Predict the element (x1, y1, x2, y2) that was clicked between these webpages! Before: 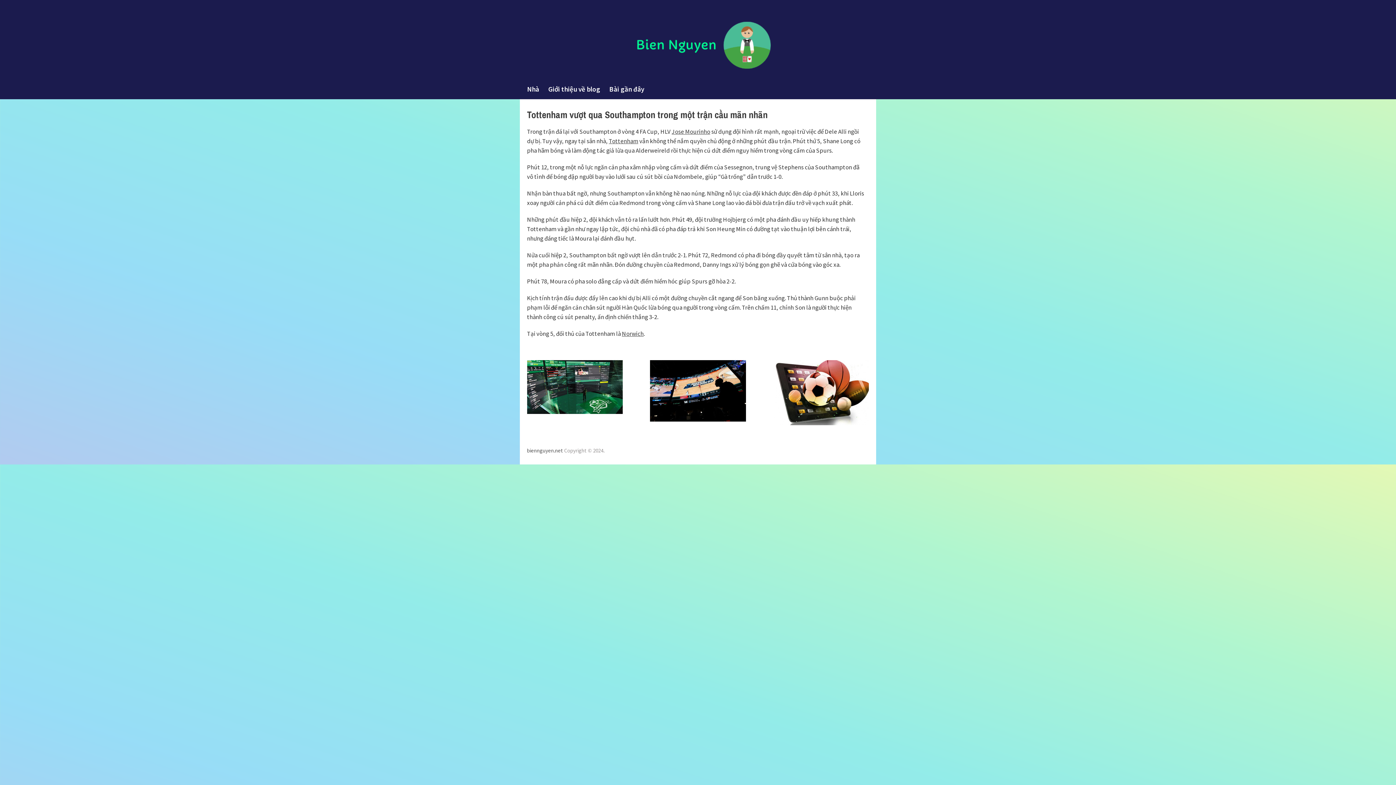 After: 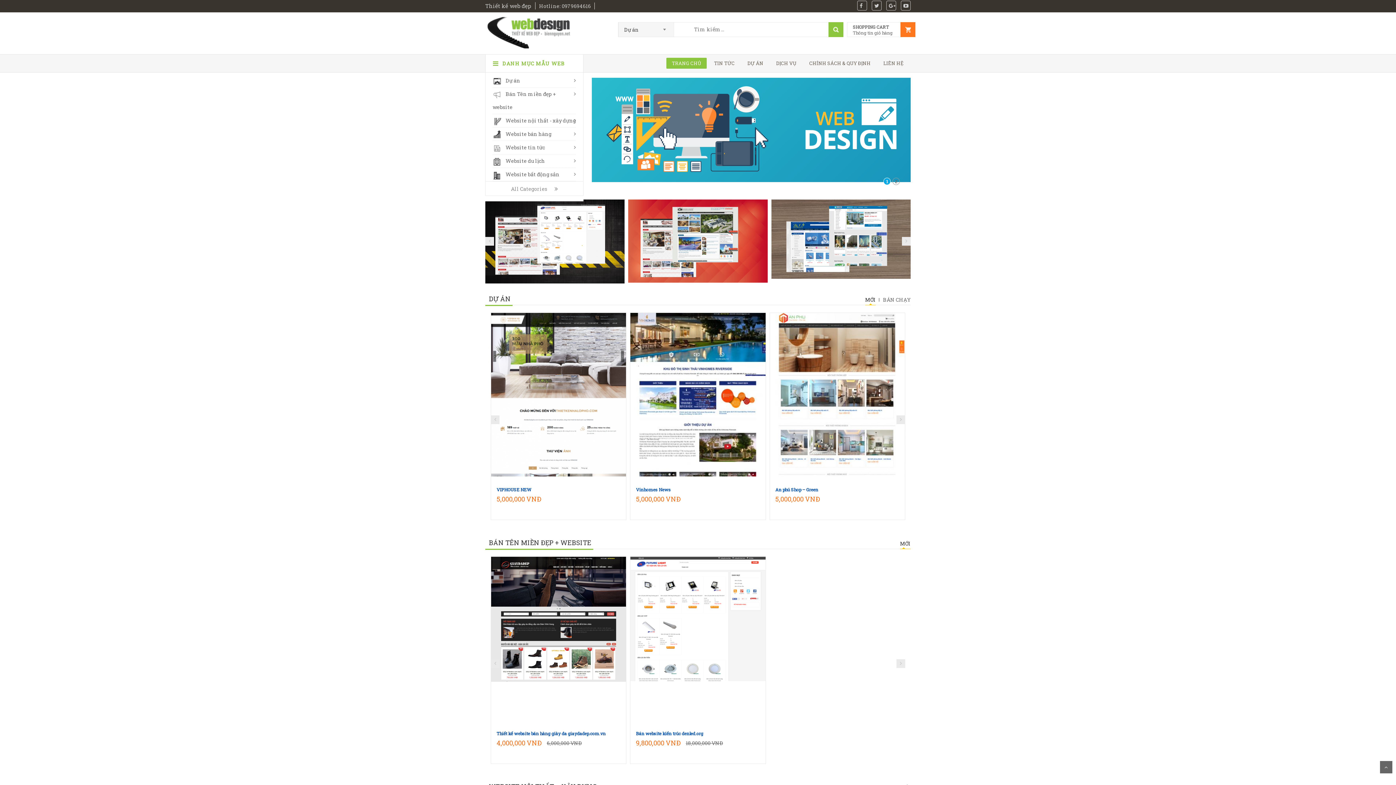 Action: bbox: (625, 54, 771, 73)